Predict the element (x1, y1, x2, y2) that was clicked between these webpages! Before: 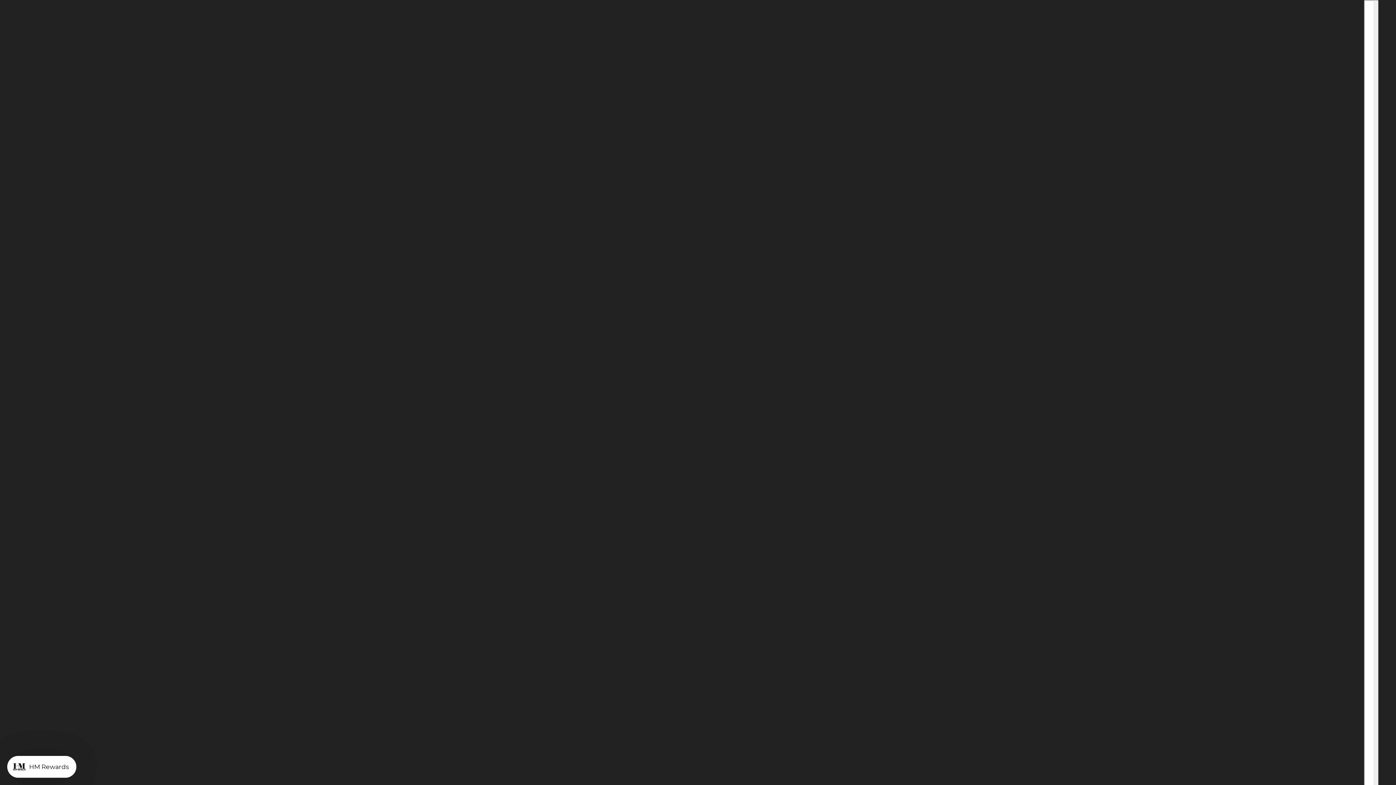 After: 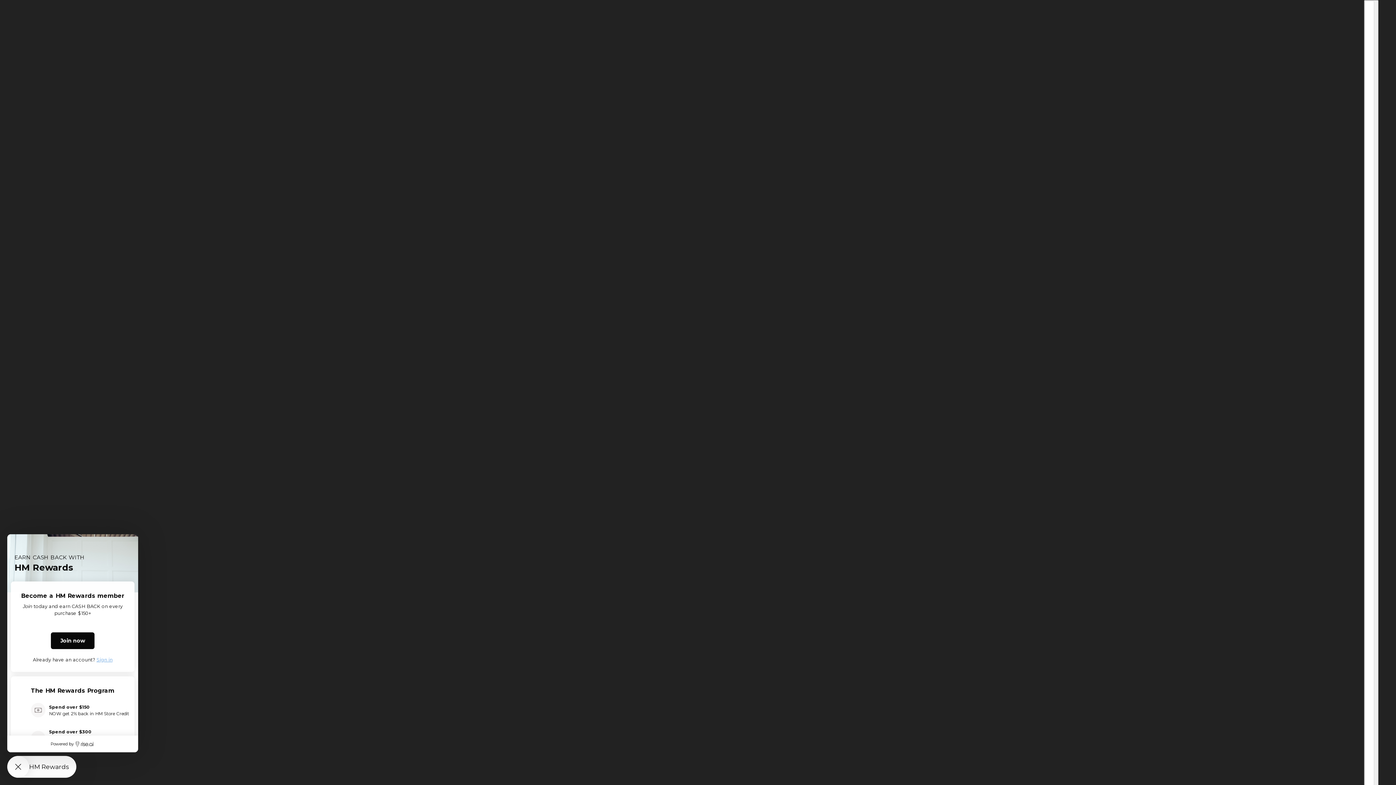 Action: label: HM Rewards bbox: (7, 756, 76, 778)